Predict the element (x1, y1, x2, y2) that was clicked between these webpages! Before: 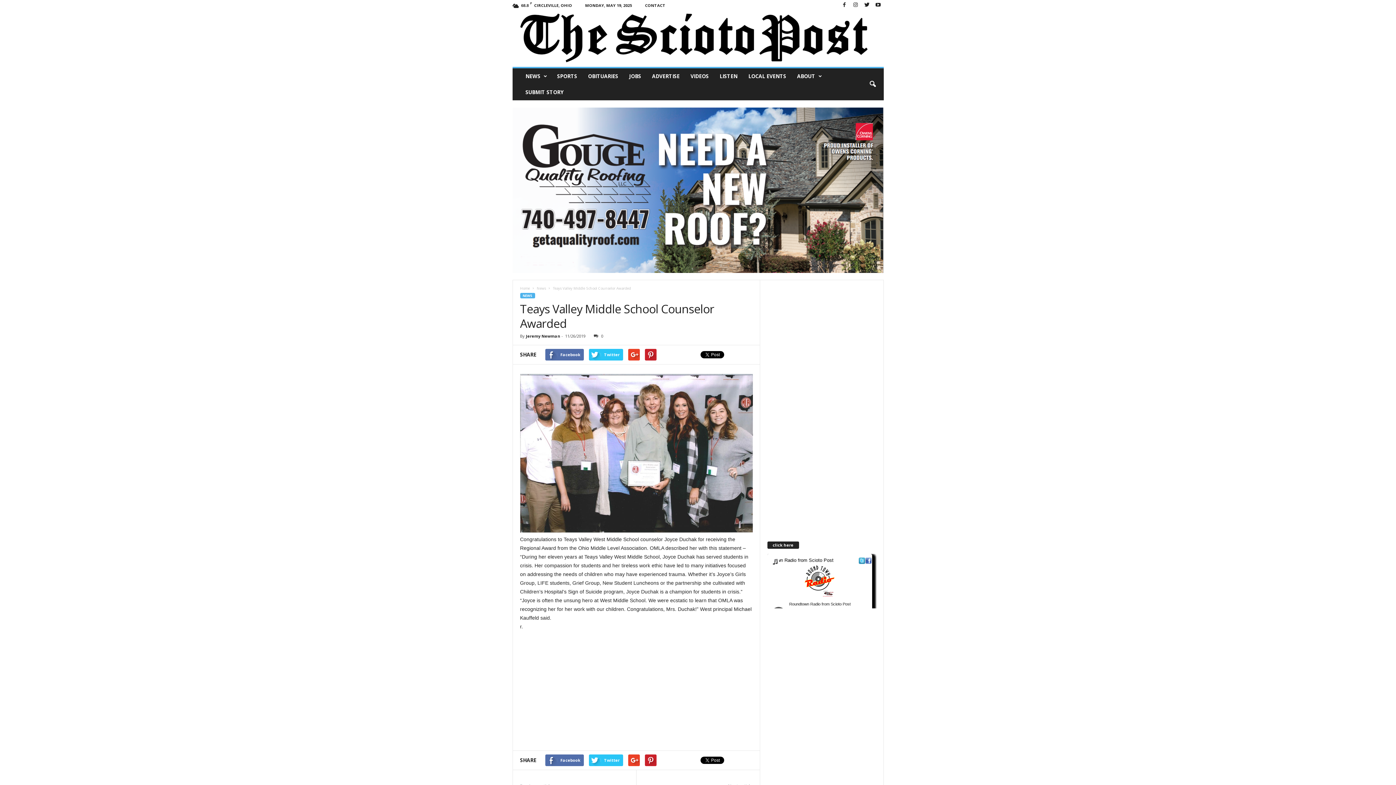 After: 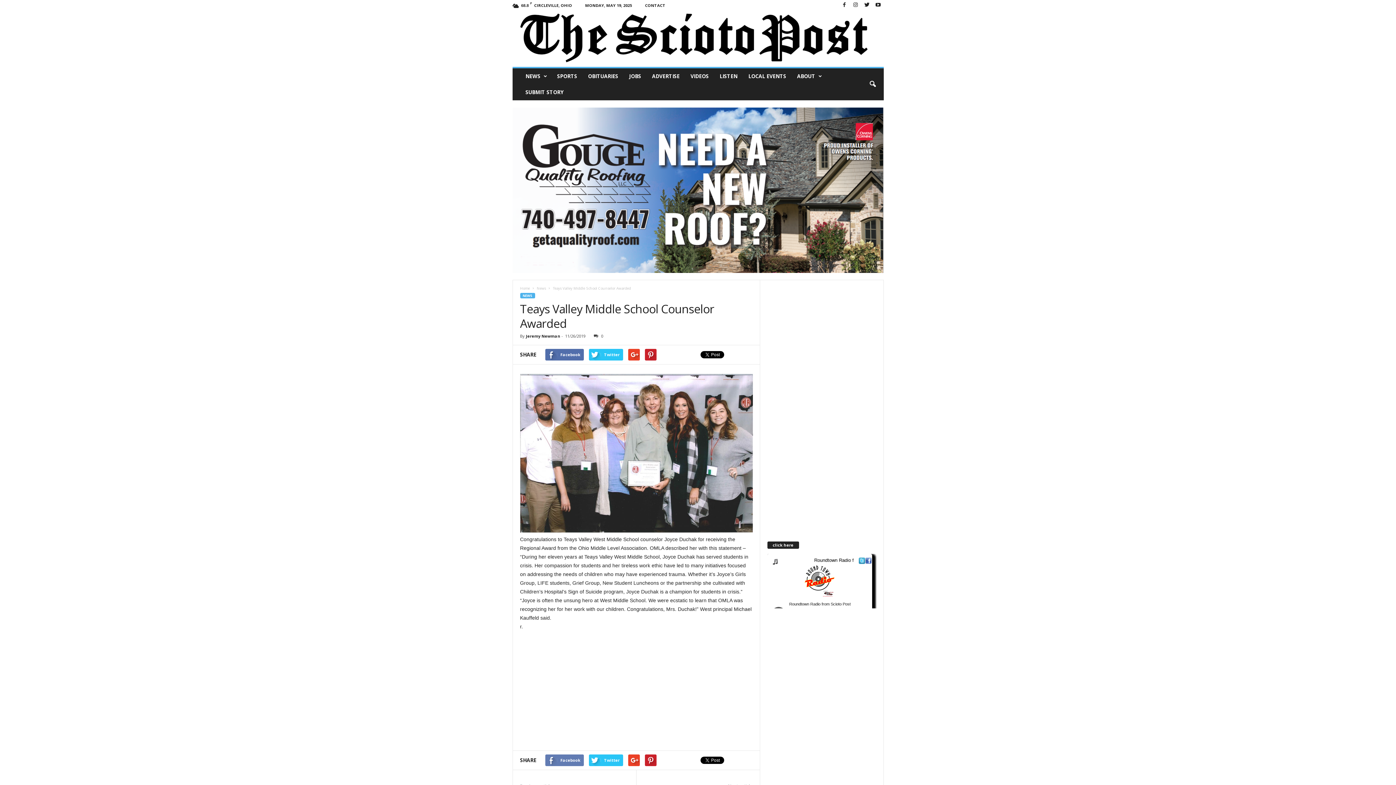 Action: bbox: (545, 754, 583, 766) label: Facebook